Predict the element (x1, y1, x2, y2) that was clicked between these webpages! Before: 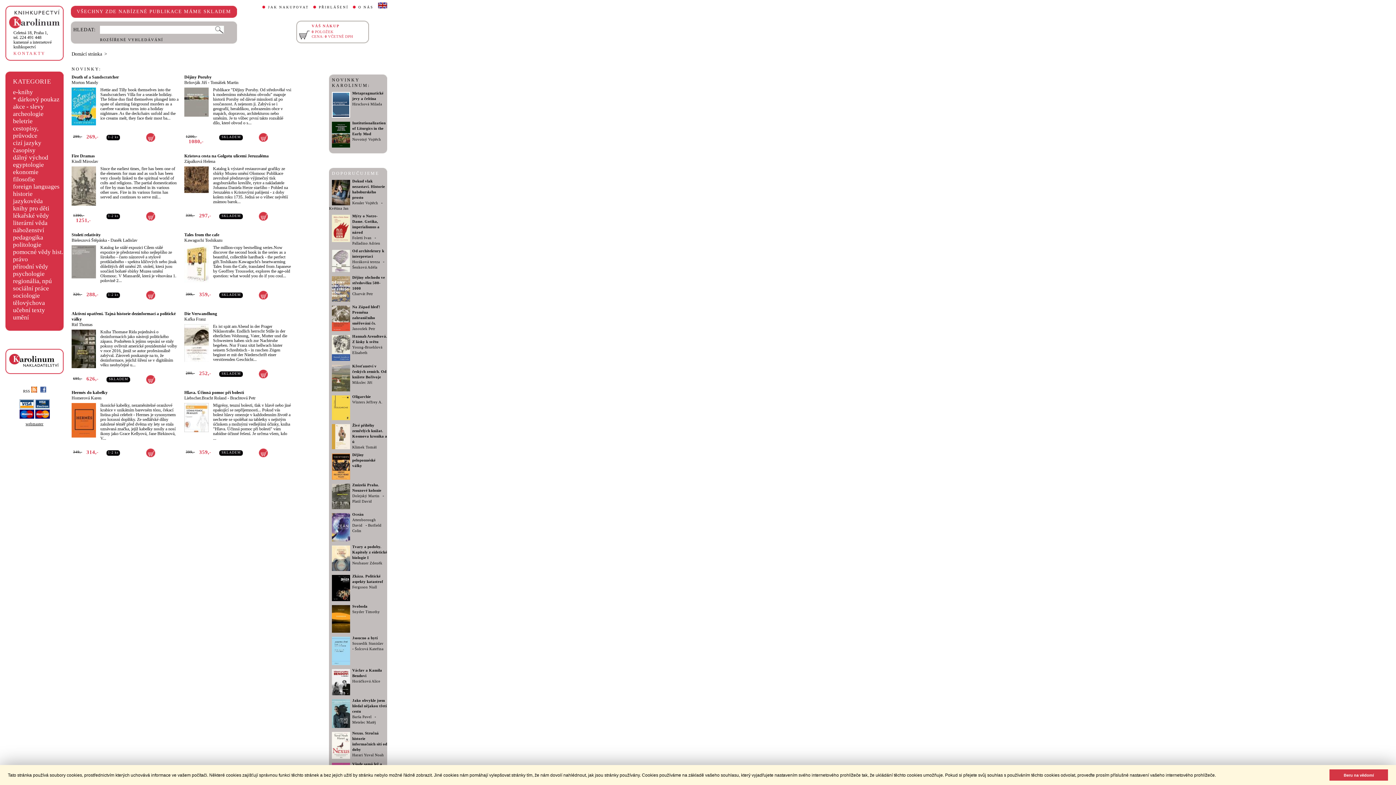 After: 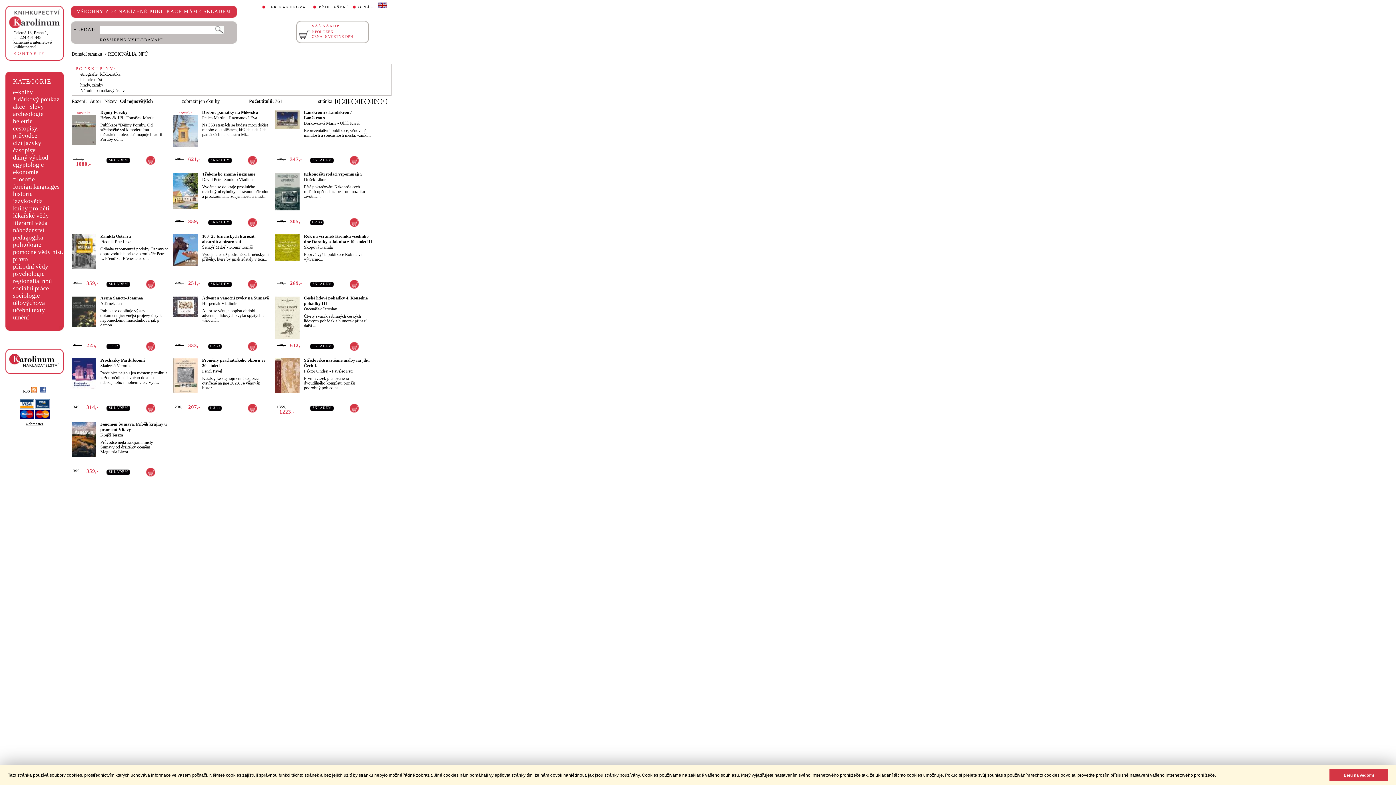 Action: bbox: (13, 277, 51, 284) label: regionália, npú